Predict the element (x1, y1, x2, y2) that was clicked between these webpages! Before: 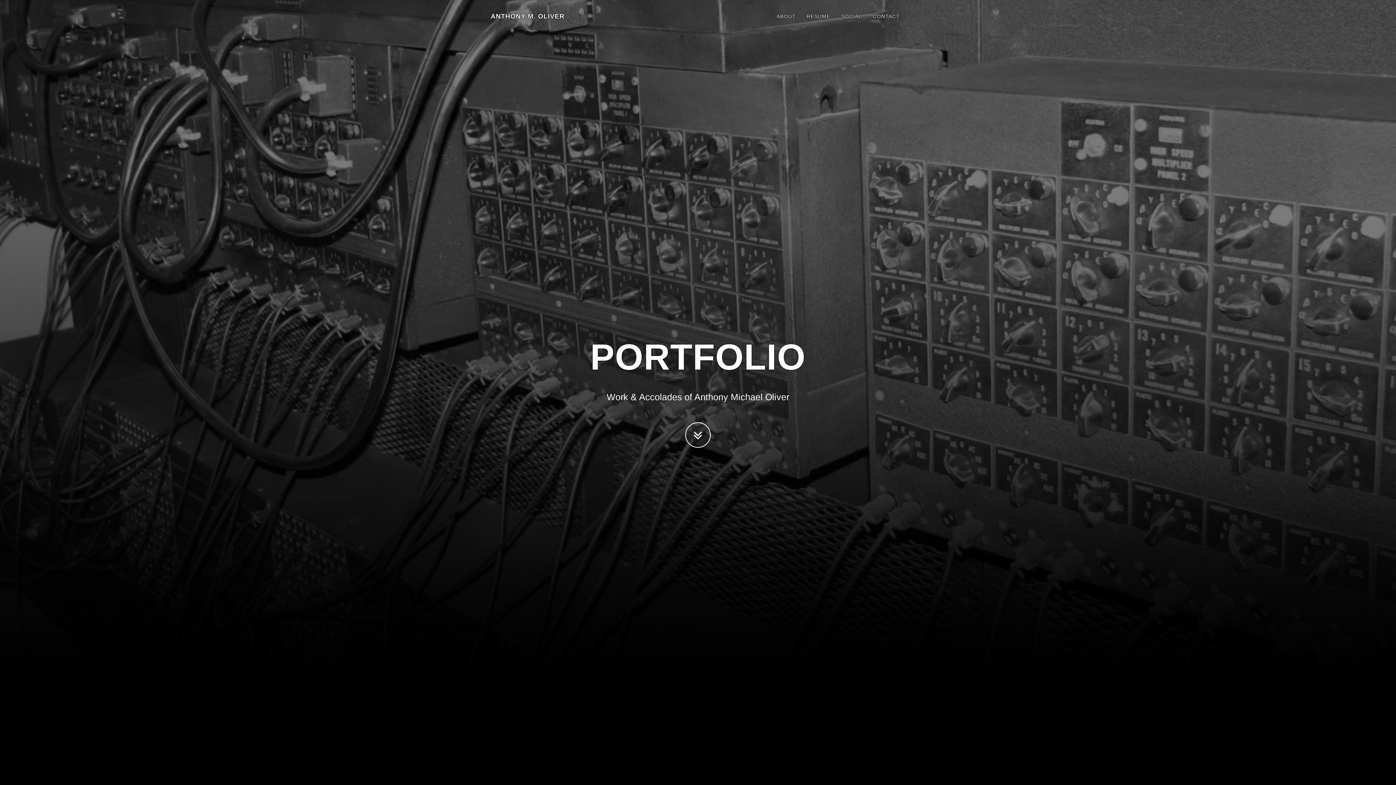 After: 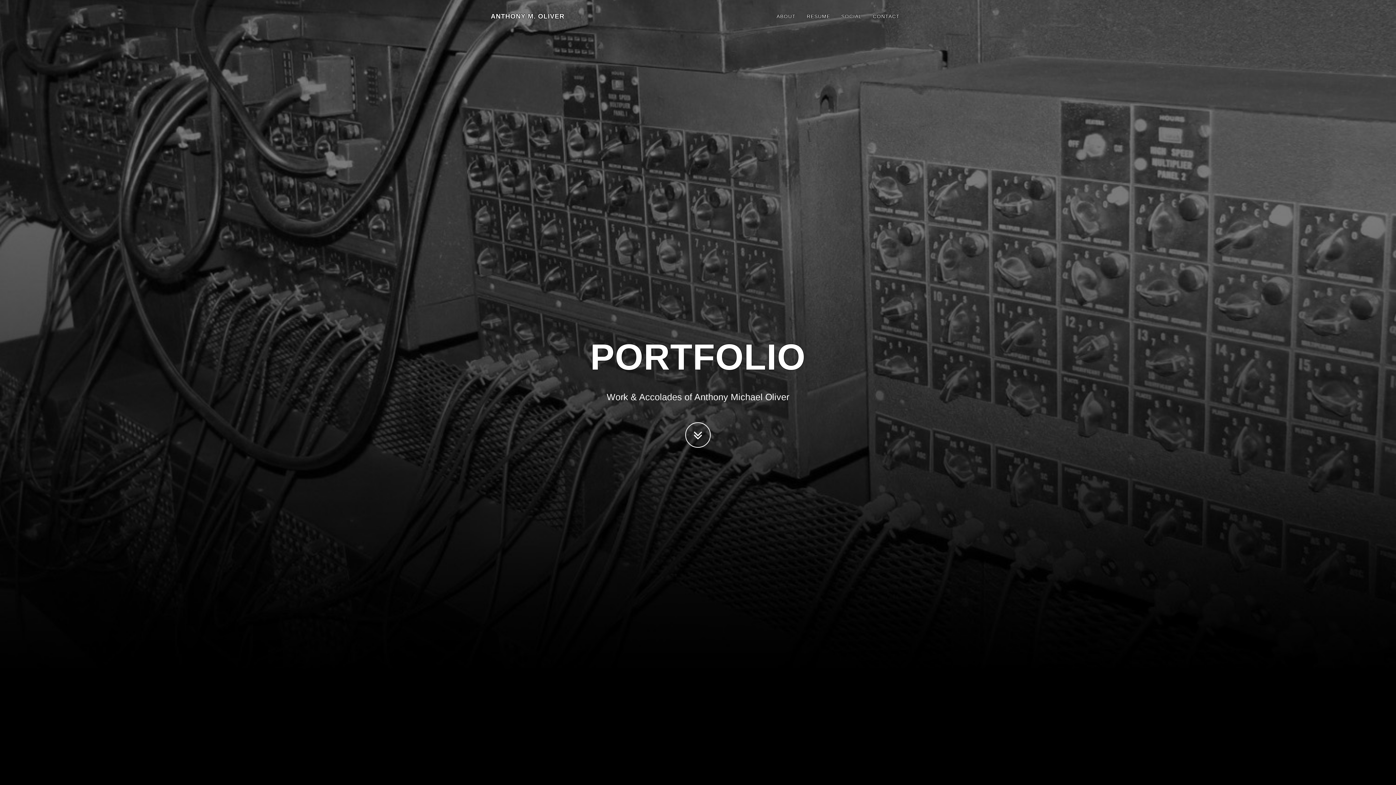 Action: label: ANTHONY M. OLIVER bbox: (485, 7, 570, 25)